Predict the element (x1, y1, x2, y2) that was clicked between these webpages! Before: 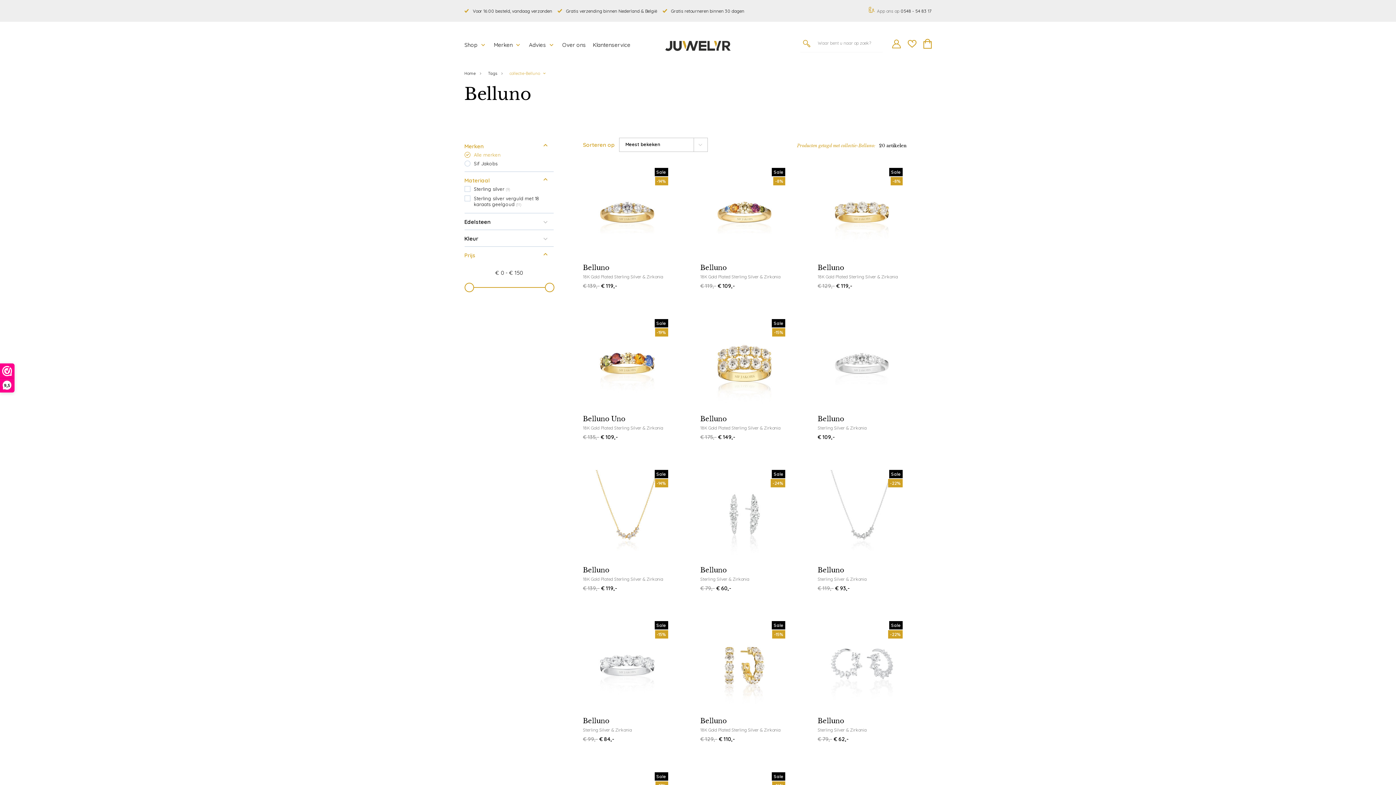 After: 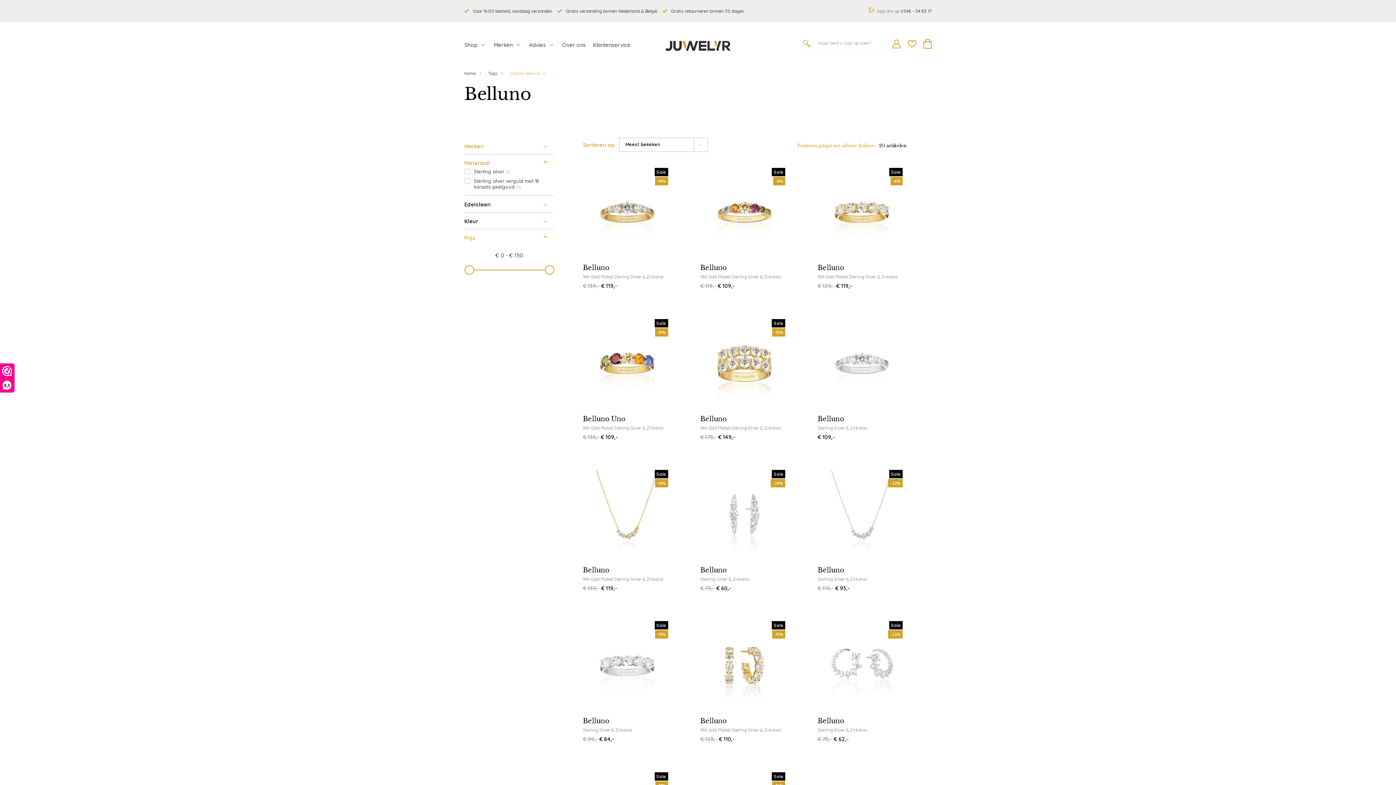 Action: bbox: (464, 137, 553, 150) label: Merken